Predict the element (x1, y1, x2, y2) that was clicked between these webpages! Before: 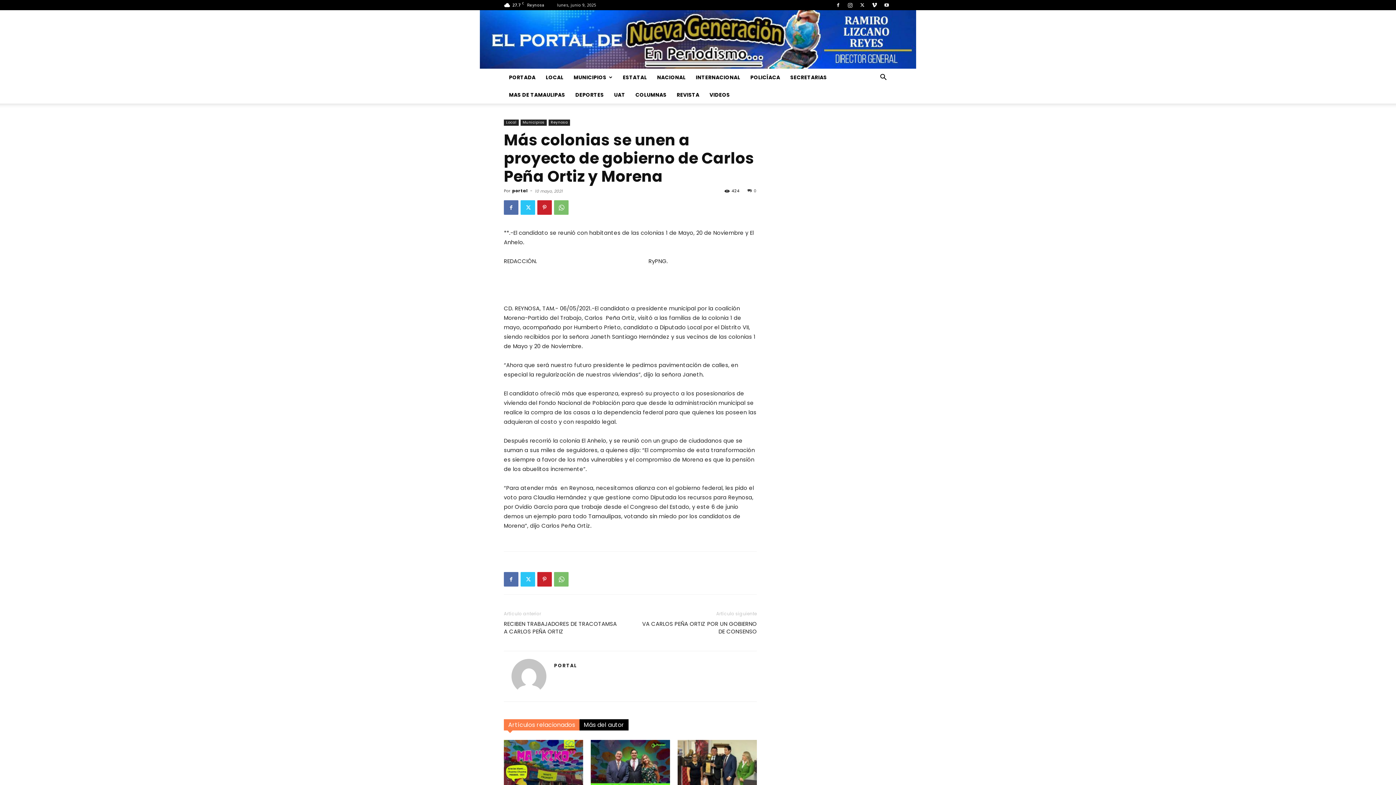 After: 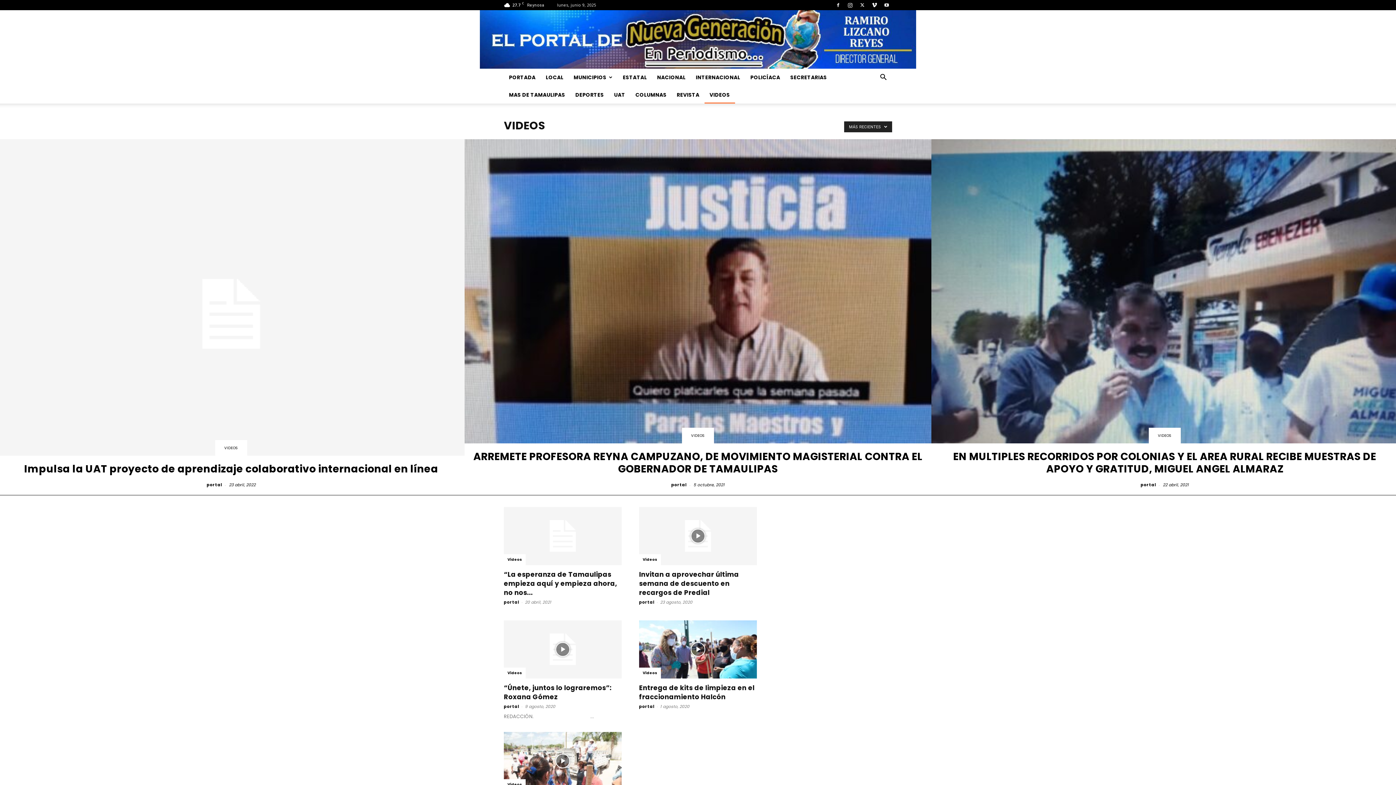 Action: label: VIDEOS bbox: (704, 86, 735, 103)